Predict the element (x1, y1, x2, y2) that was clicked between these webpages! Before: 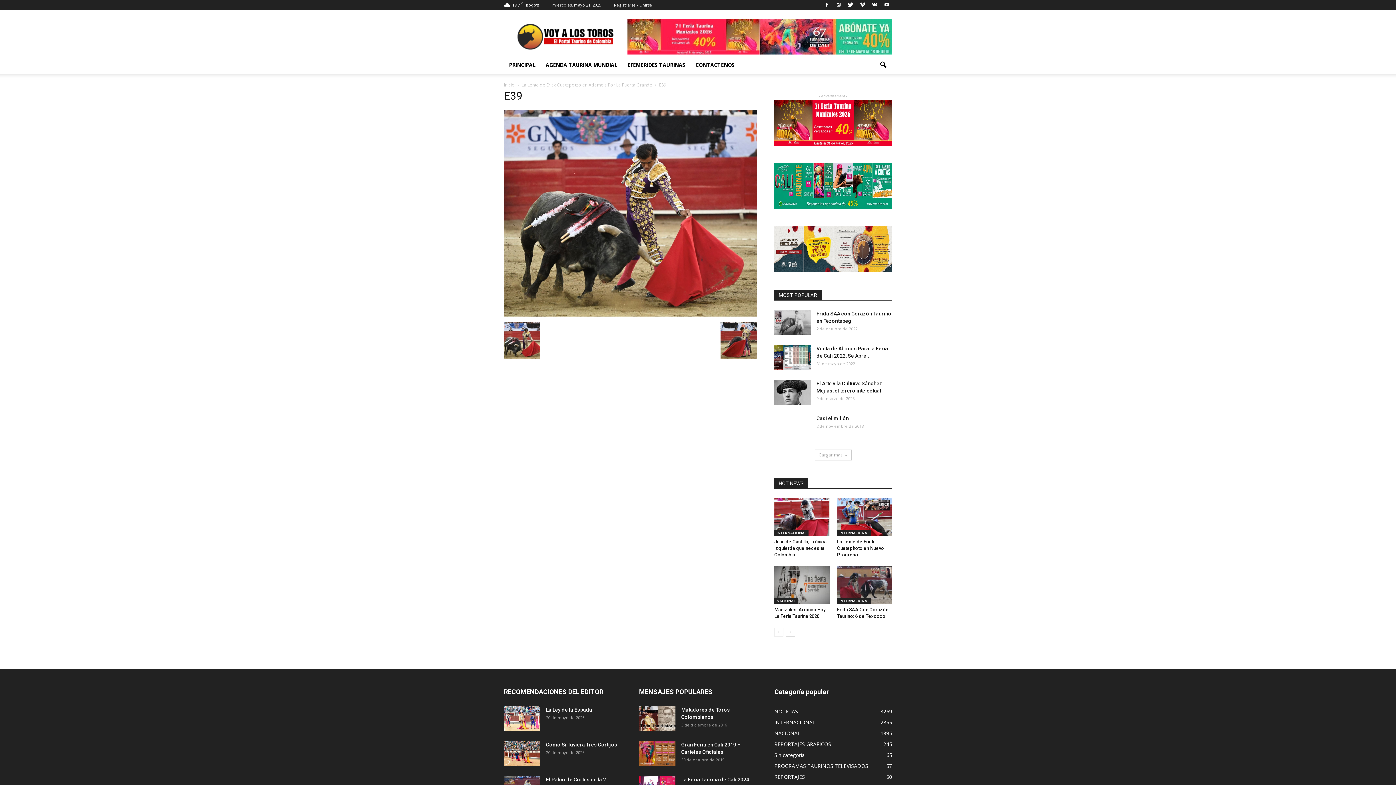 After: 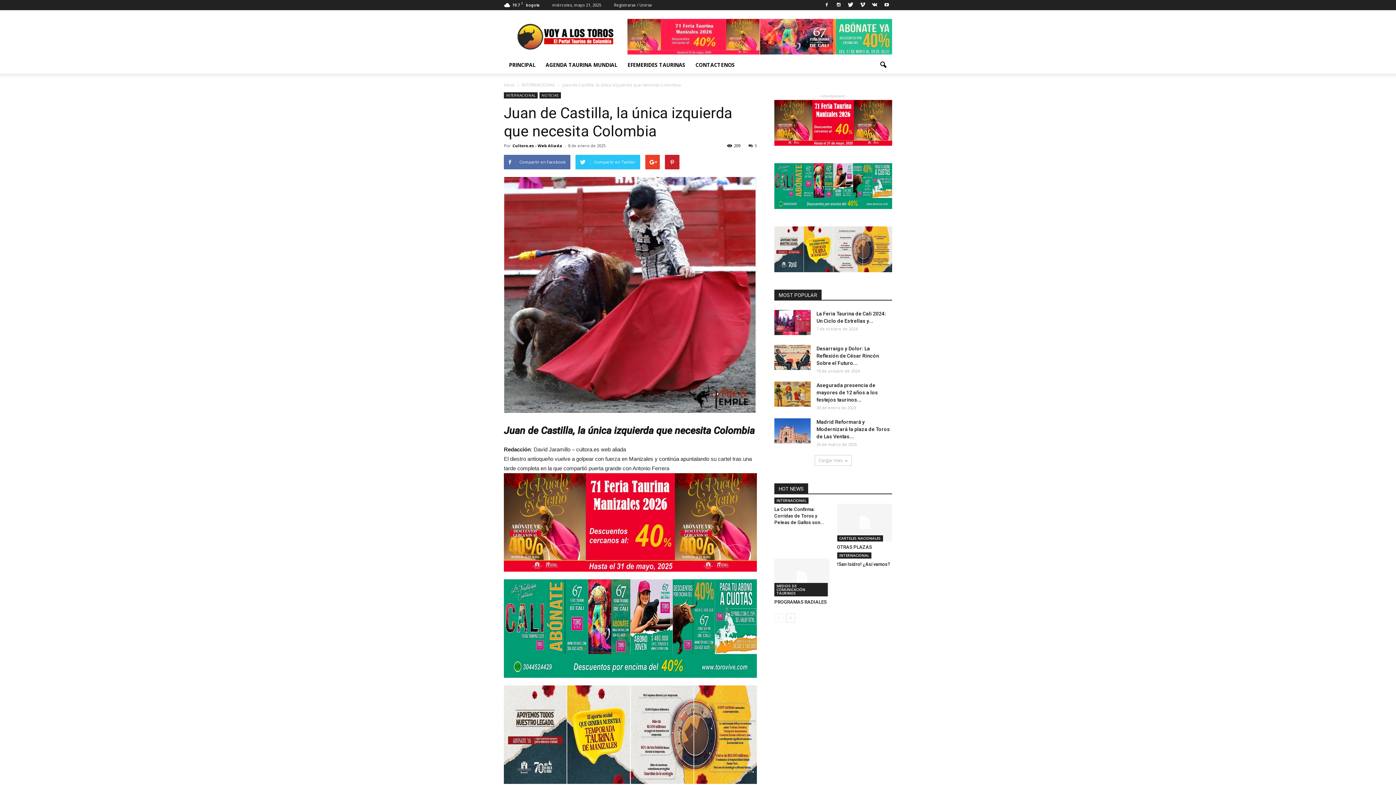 Action: bbox: (774, 498, 829, 536)